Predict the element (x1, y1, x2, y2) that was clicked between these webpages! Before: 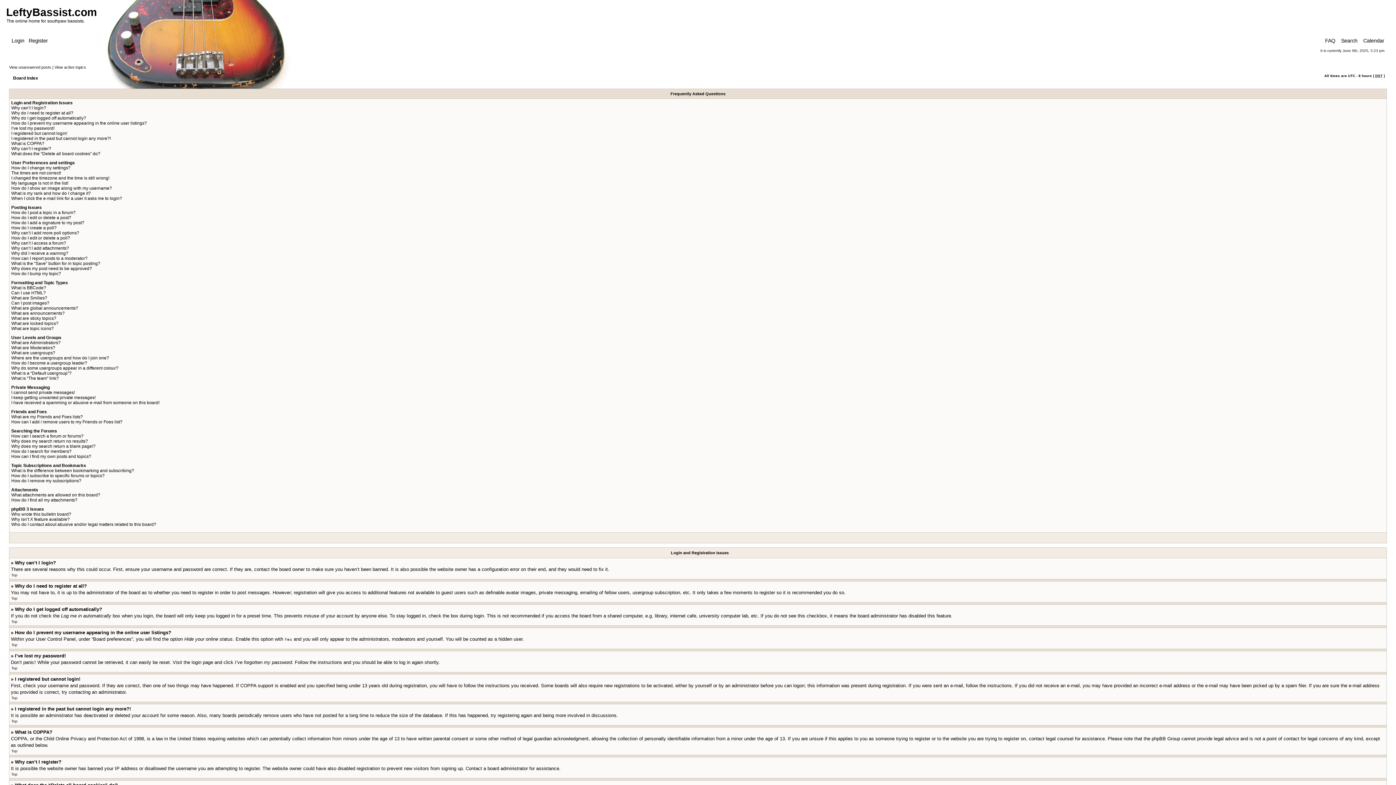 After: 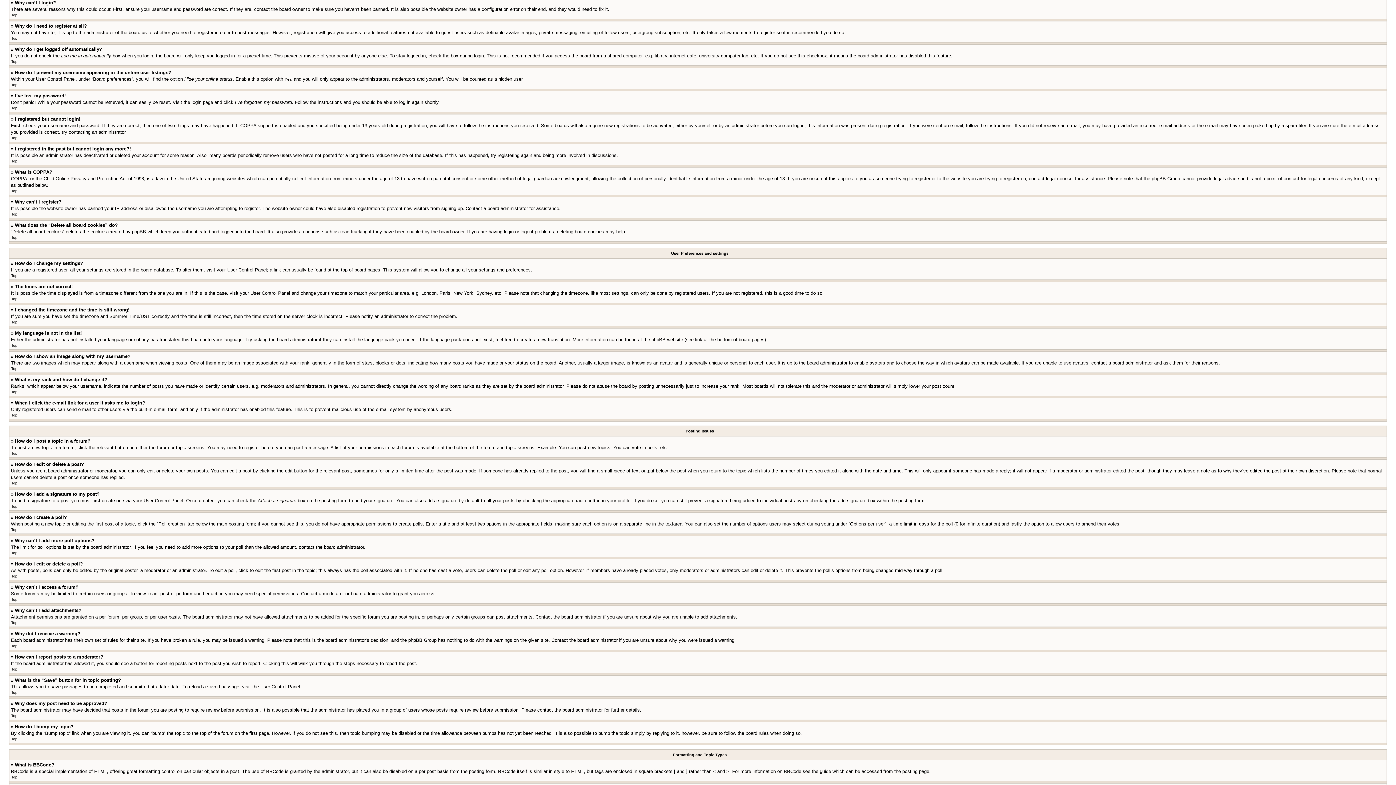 Action: bbox: (11, 105, 46, 110) label: Why can’t I login?